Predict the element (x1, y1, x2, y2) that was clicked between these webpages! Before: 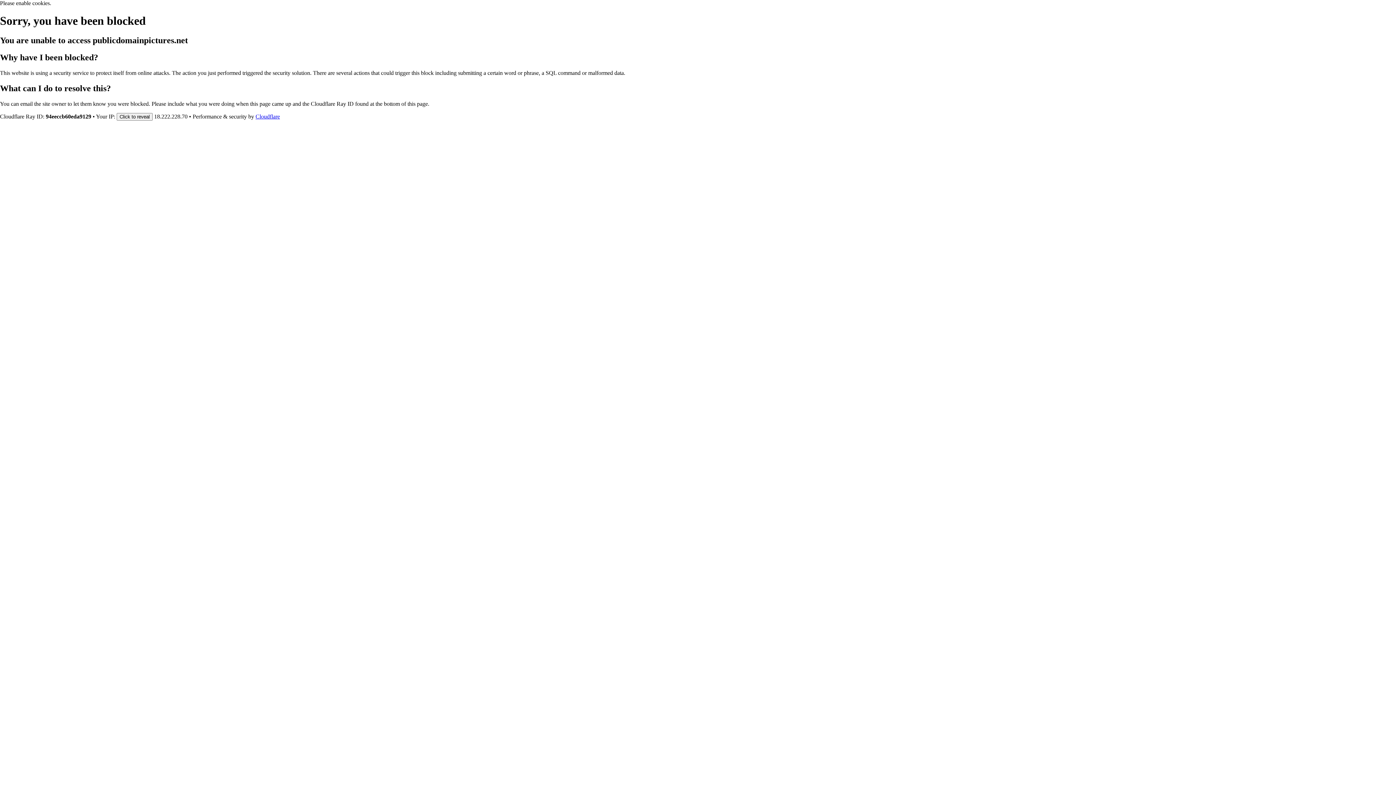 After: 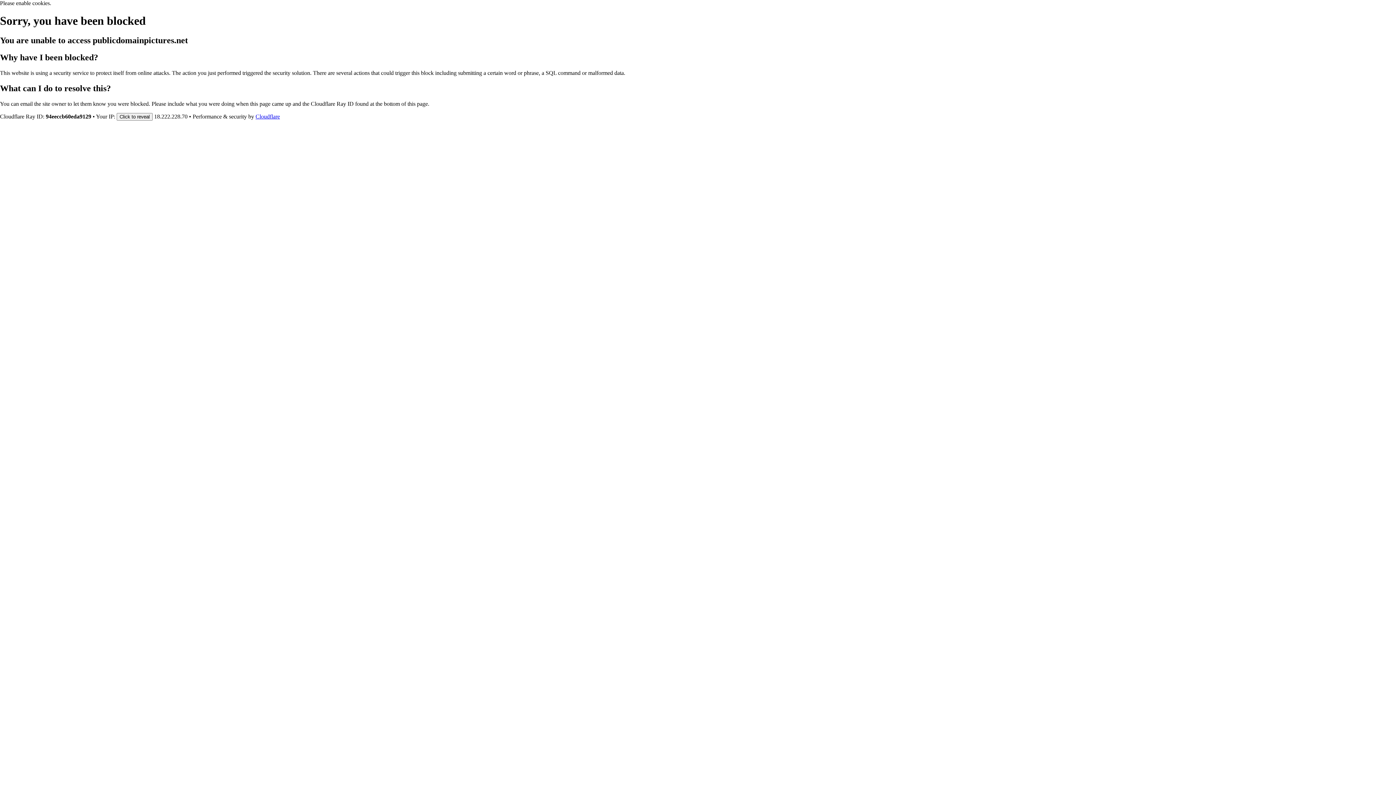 Action: bbox: (255, 113, 280, 119) label: Cloudflare